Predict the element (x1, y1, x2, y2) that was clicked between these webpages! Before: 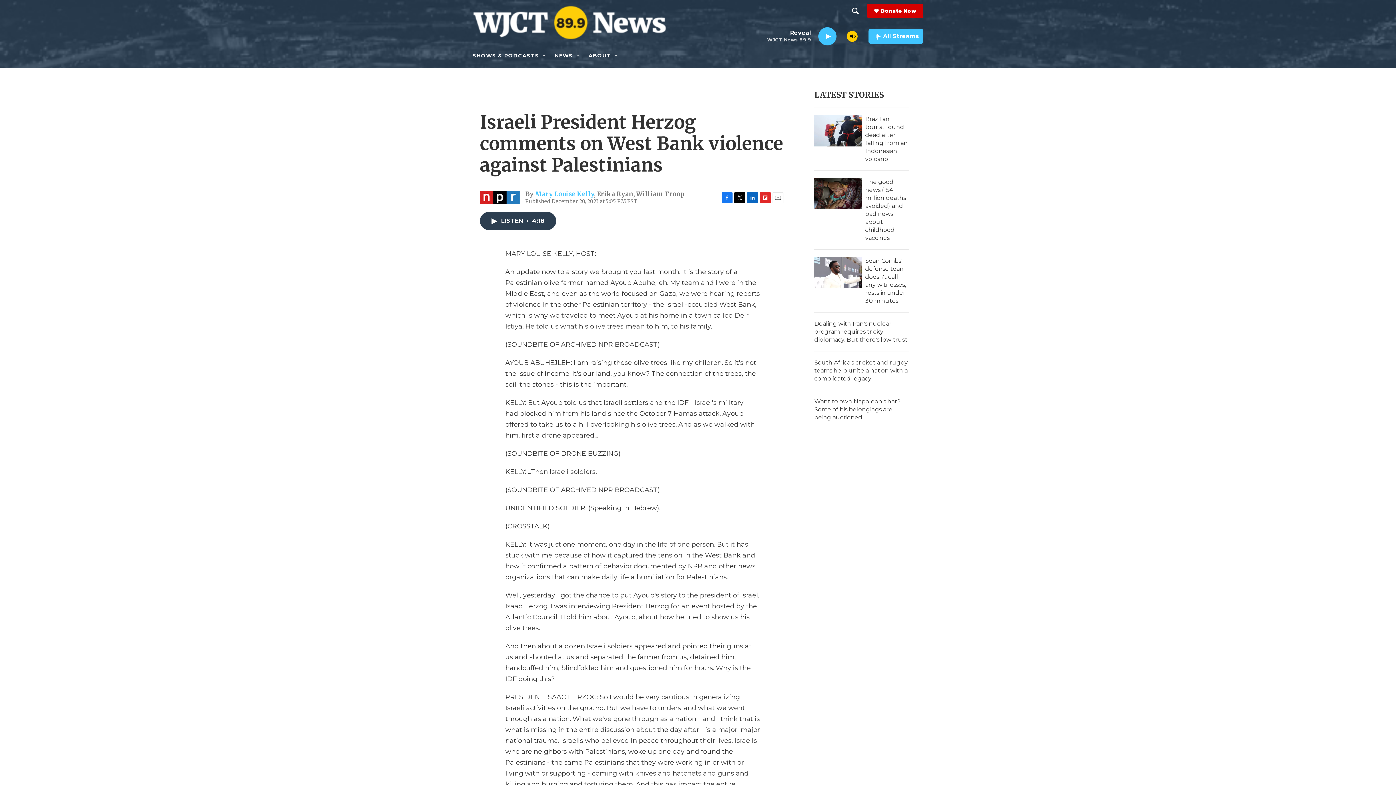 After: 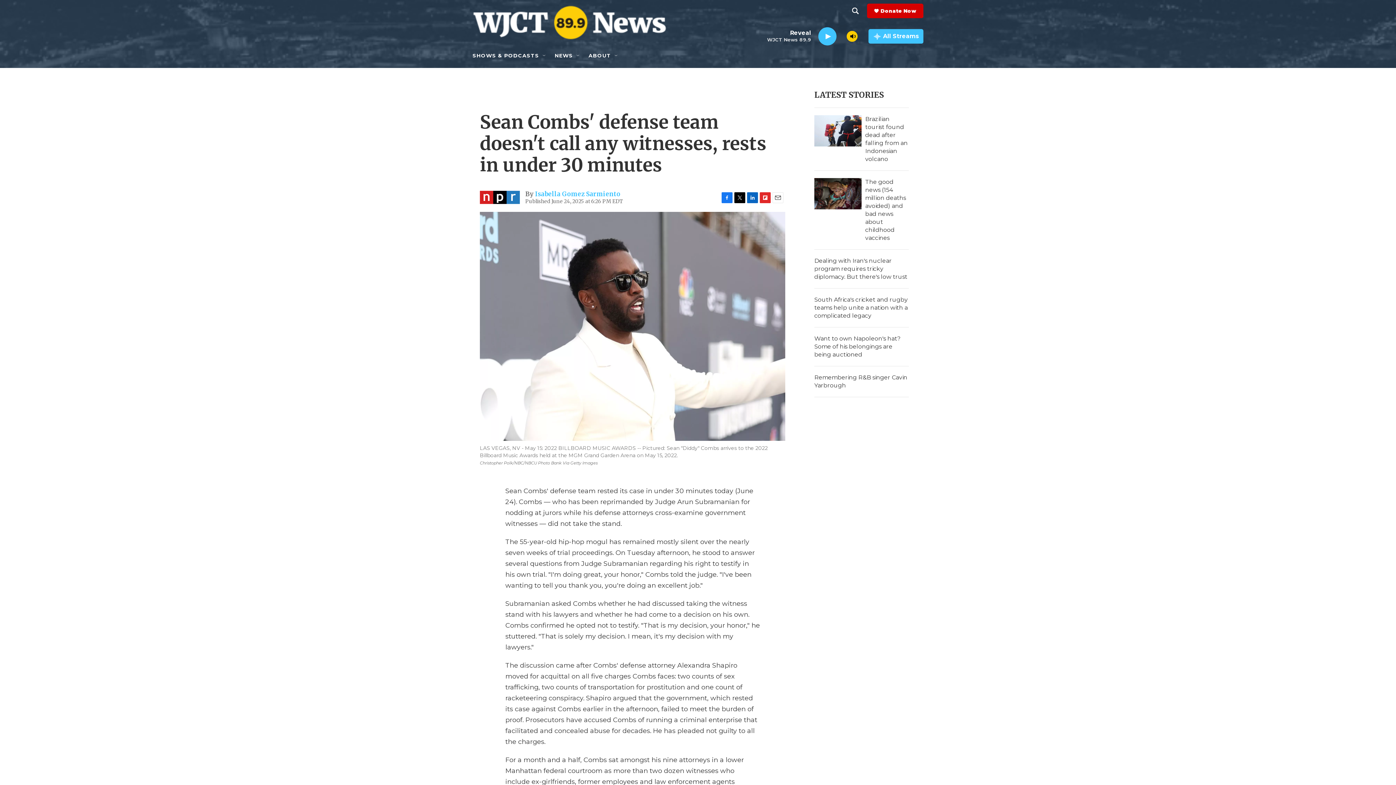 Action: bbox: (814, 257, 861, 288) label: Sean Combs' defense team doesn't call any witnesses, rests in under 30 minutes